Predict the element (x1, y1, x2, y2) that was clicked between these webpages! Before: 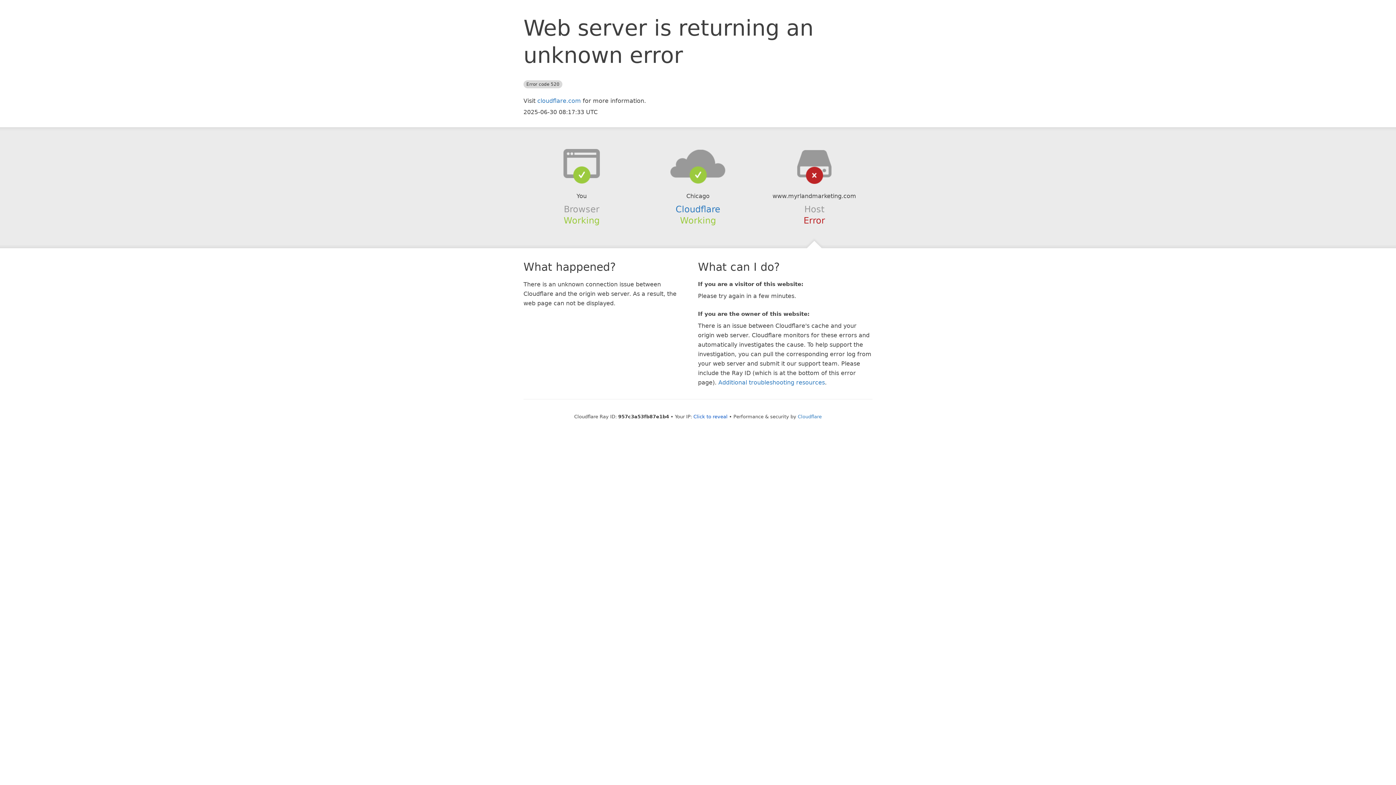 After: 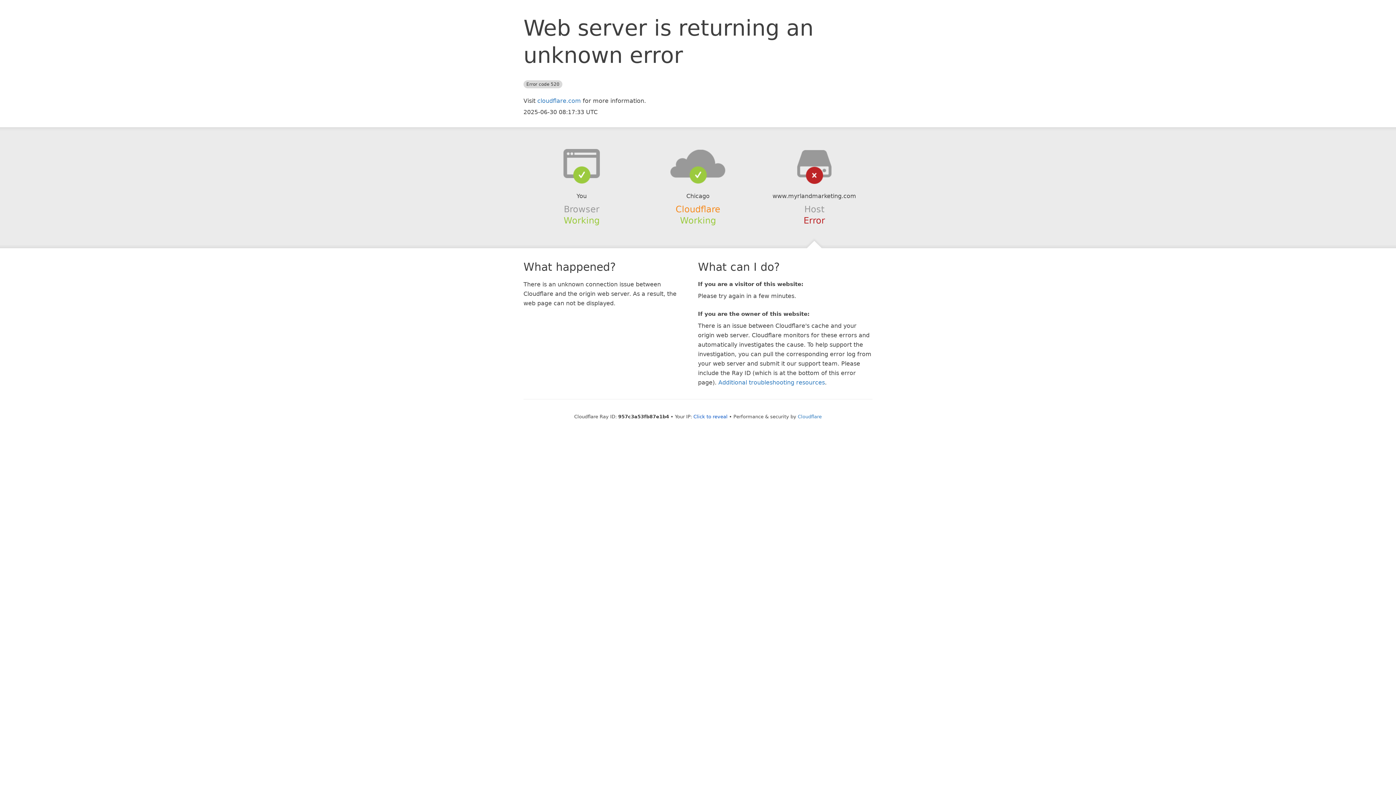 Action: bbox: (675, 204, 720, 214) label: Cloudflare